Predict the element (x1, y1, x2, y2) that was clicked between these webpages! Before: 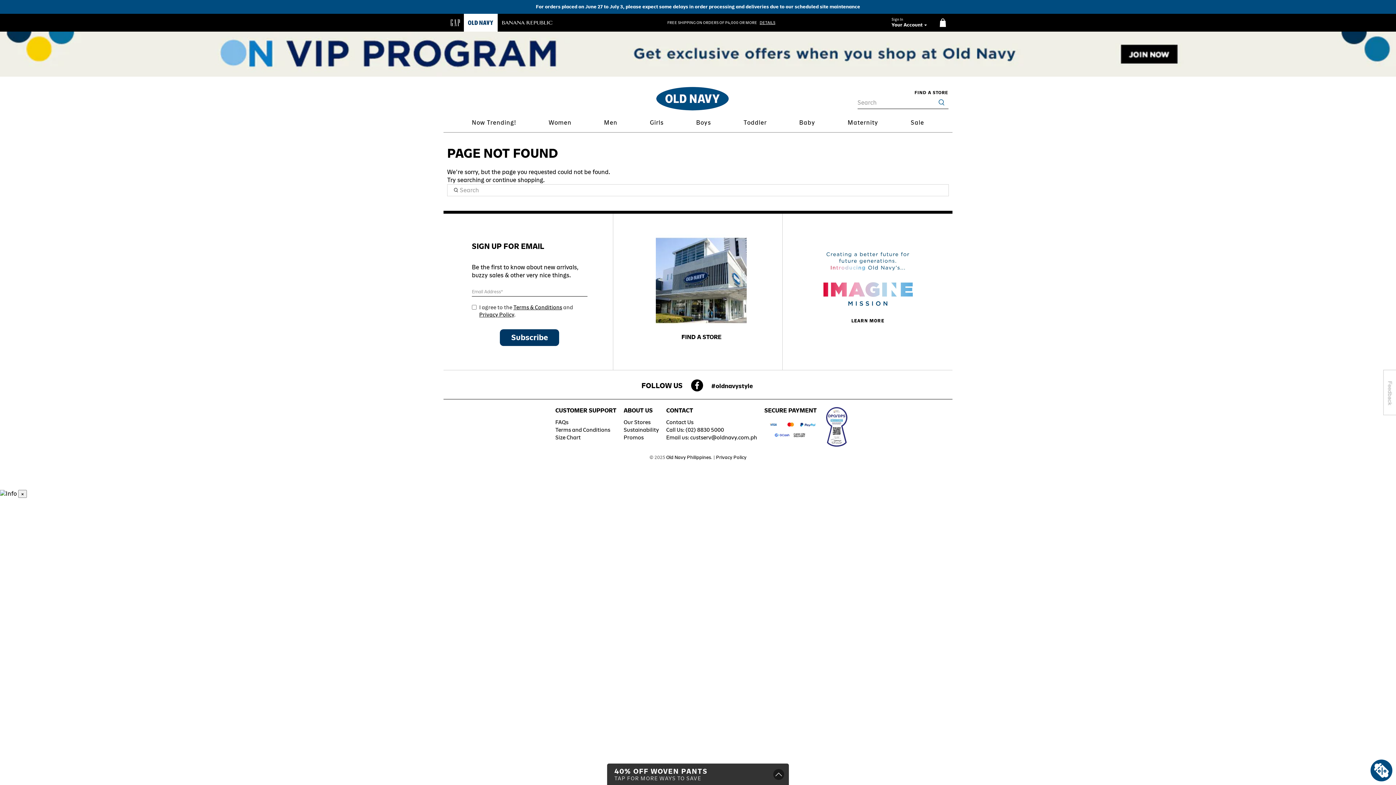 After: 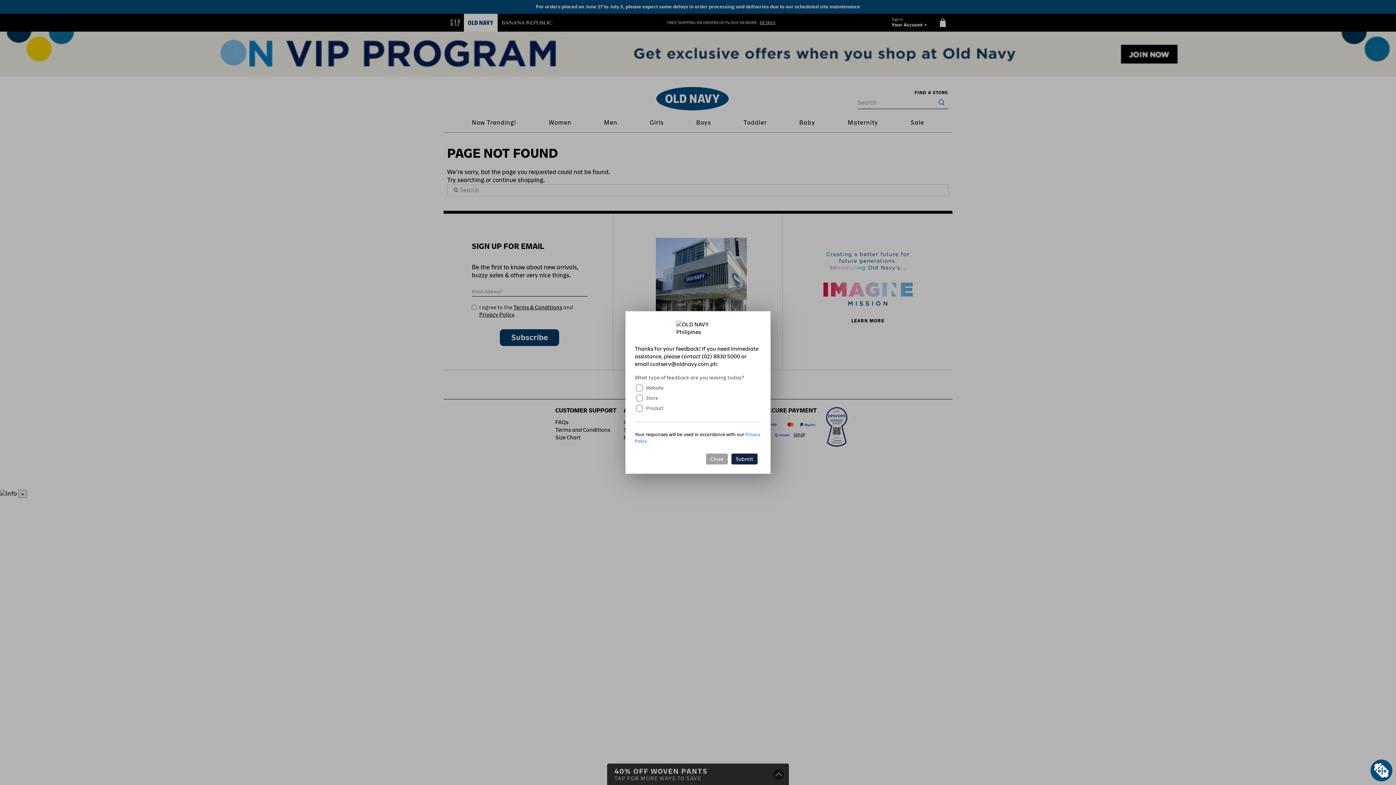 Action: bbox: (1383, 370, 1396, 415)